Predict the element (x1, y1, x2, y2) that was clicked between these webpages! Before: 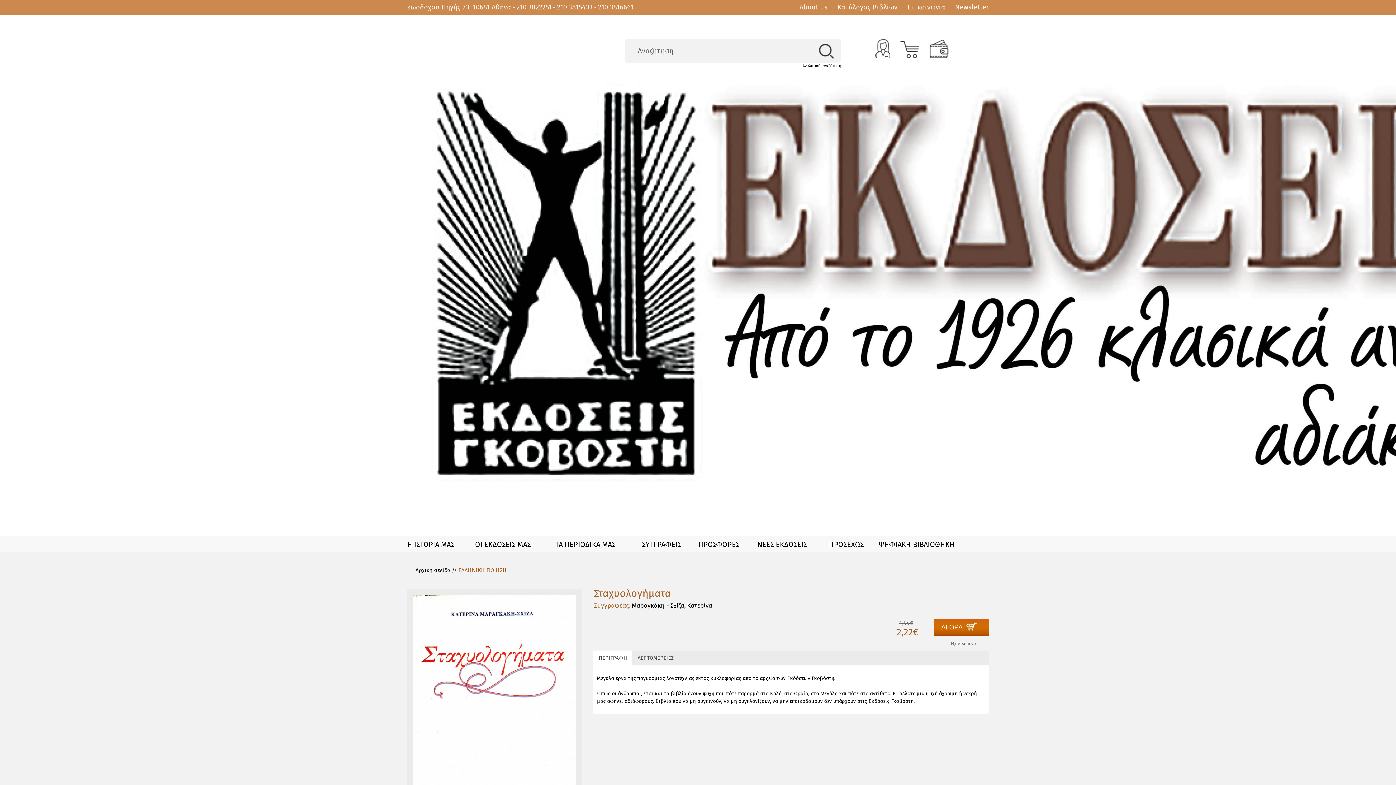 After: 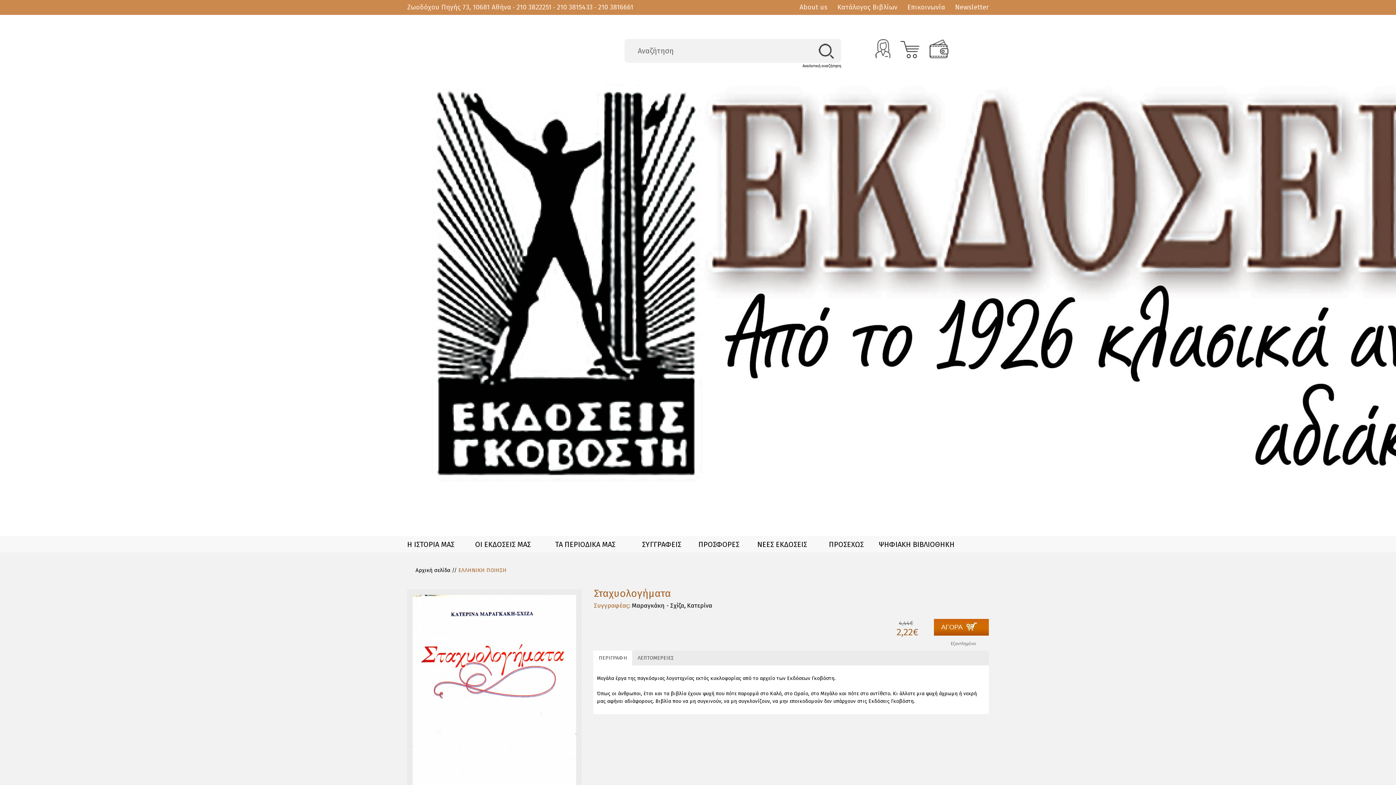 Action: bbox: (593, 650, 632, 665) label: ΠΕΡΙΓΡΑΦΗ